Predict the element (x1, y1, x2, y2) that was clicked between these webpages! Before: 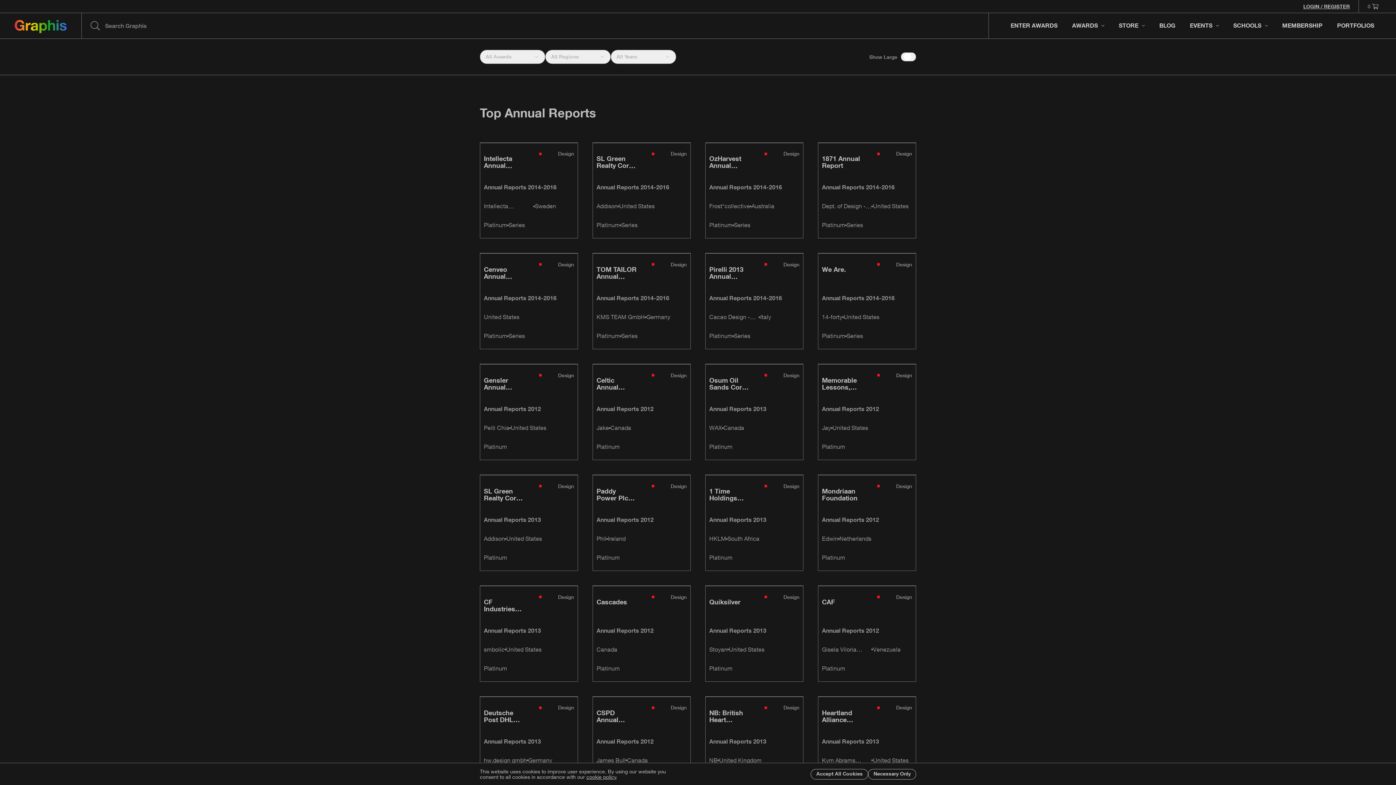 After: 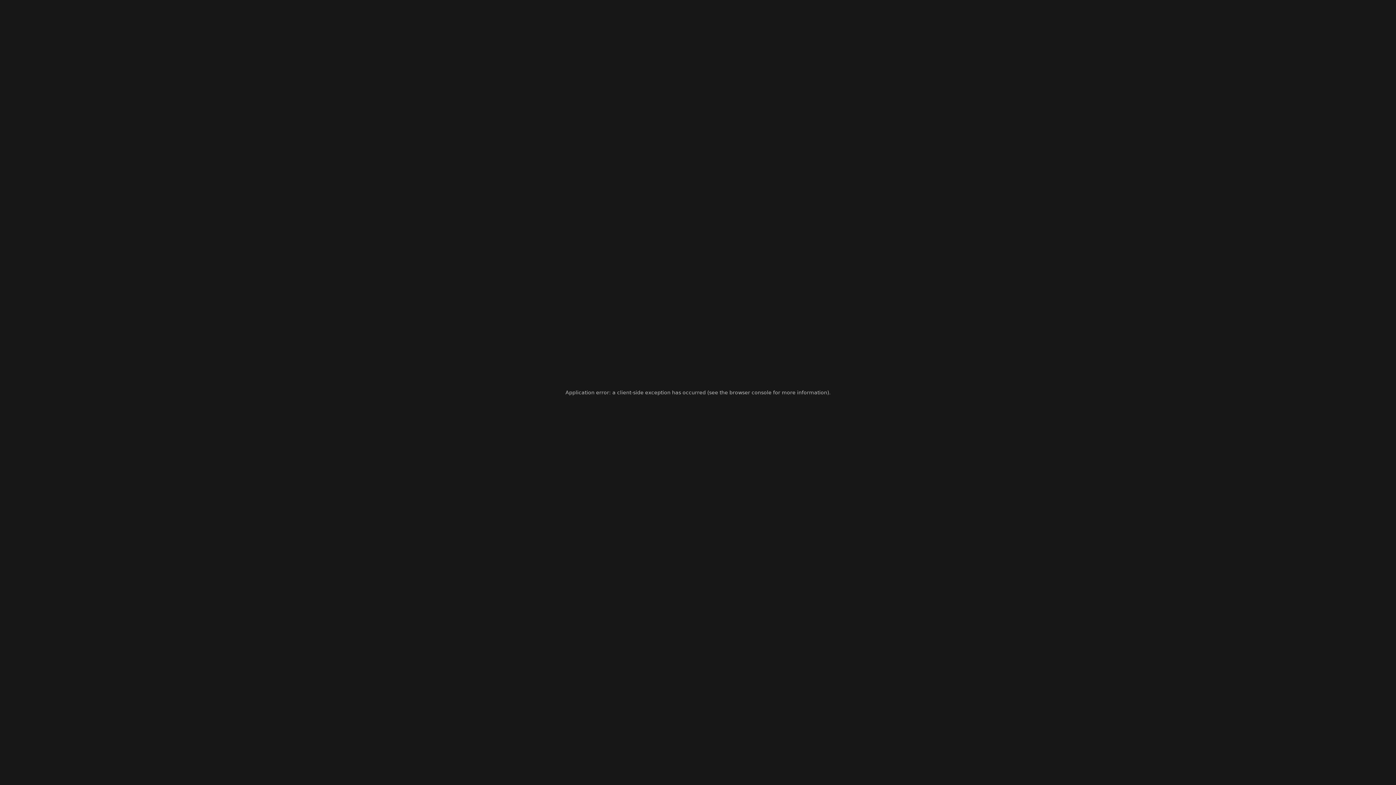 Action: bbox: (818, 142, 915, 238)